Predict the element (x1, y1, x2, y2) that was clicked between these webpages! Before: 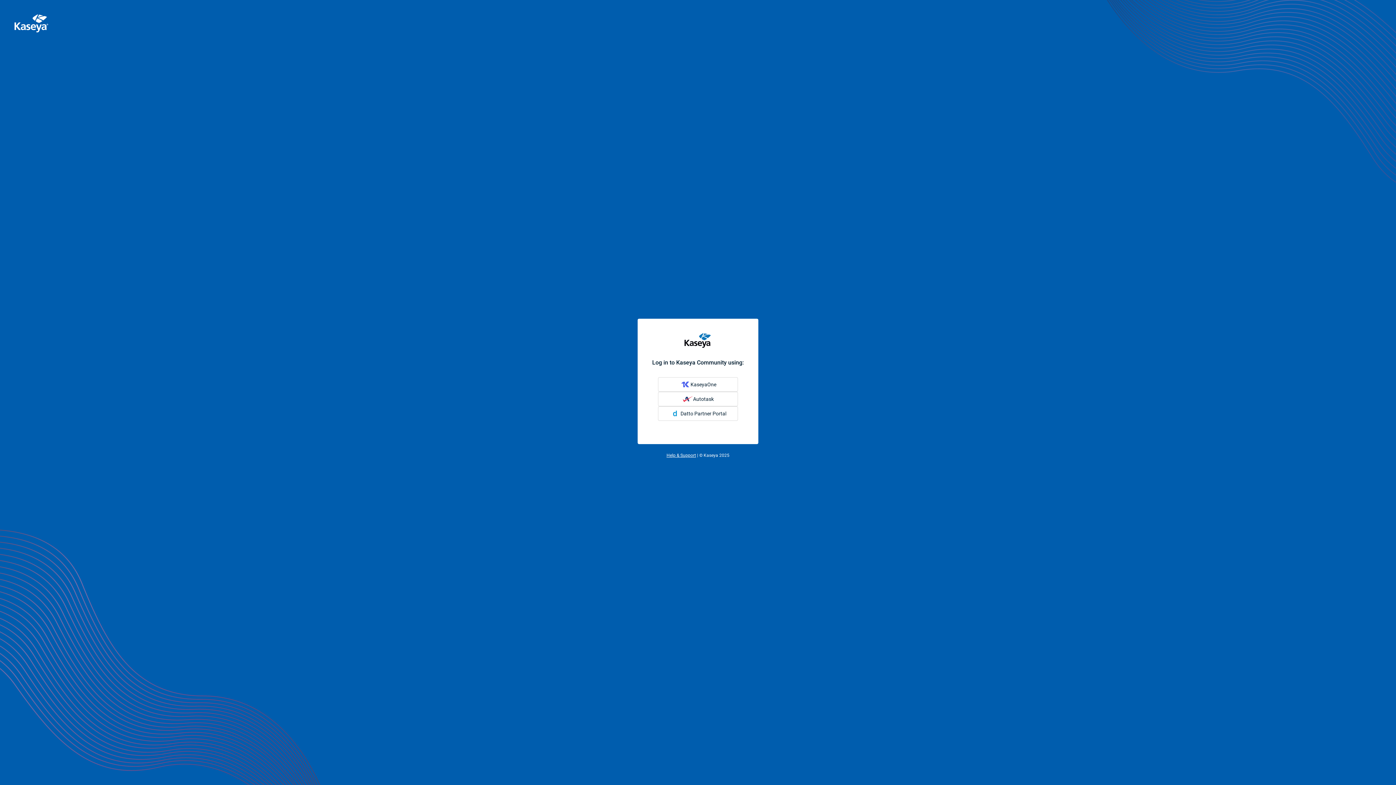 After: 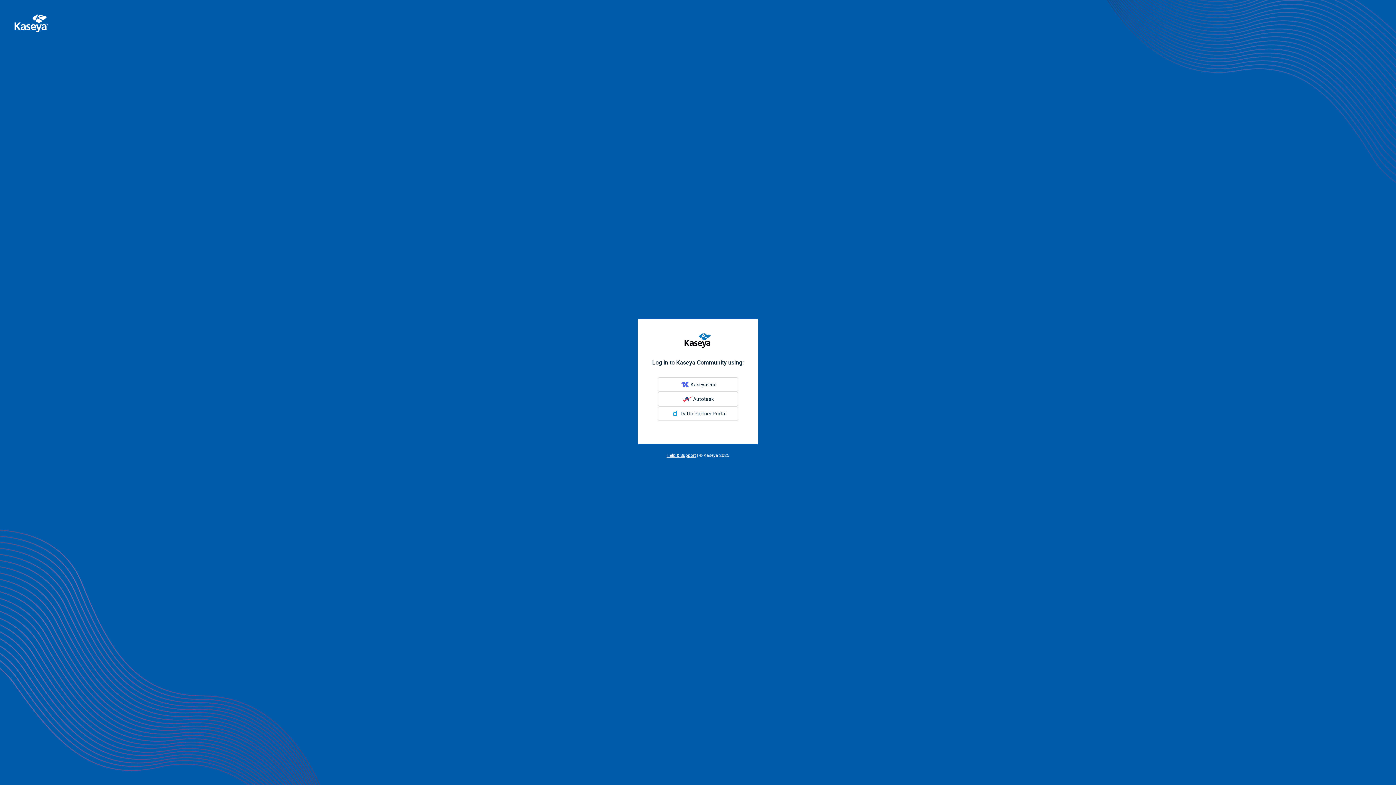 Action: label: Help & Support bbox: (666, 452, 696, 458)